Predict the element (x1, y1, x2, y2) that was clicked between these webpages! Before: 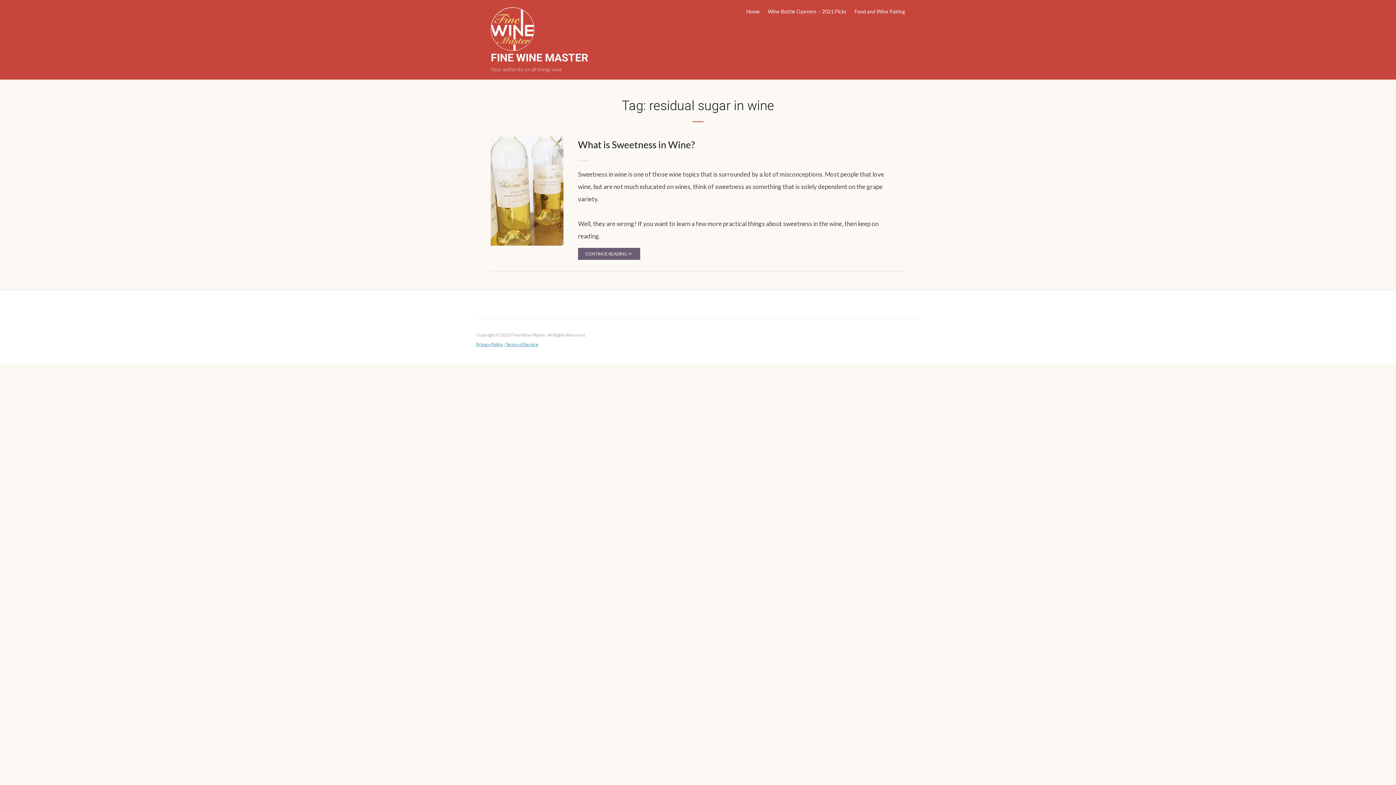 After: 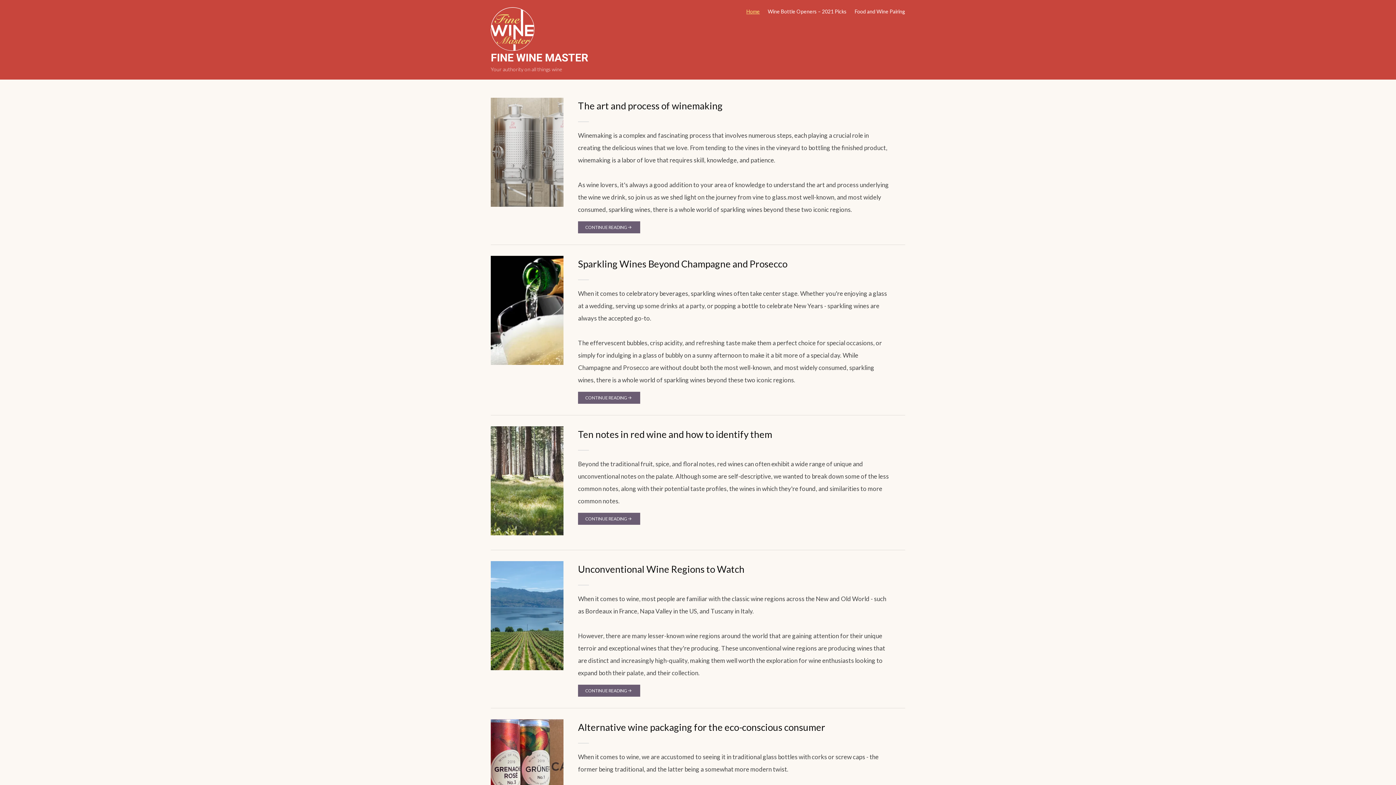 Action: bbox: (746, 7, 760, 20) label: Home